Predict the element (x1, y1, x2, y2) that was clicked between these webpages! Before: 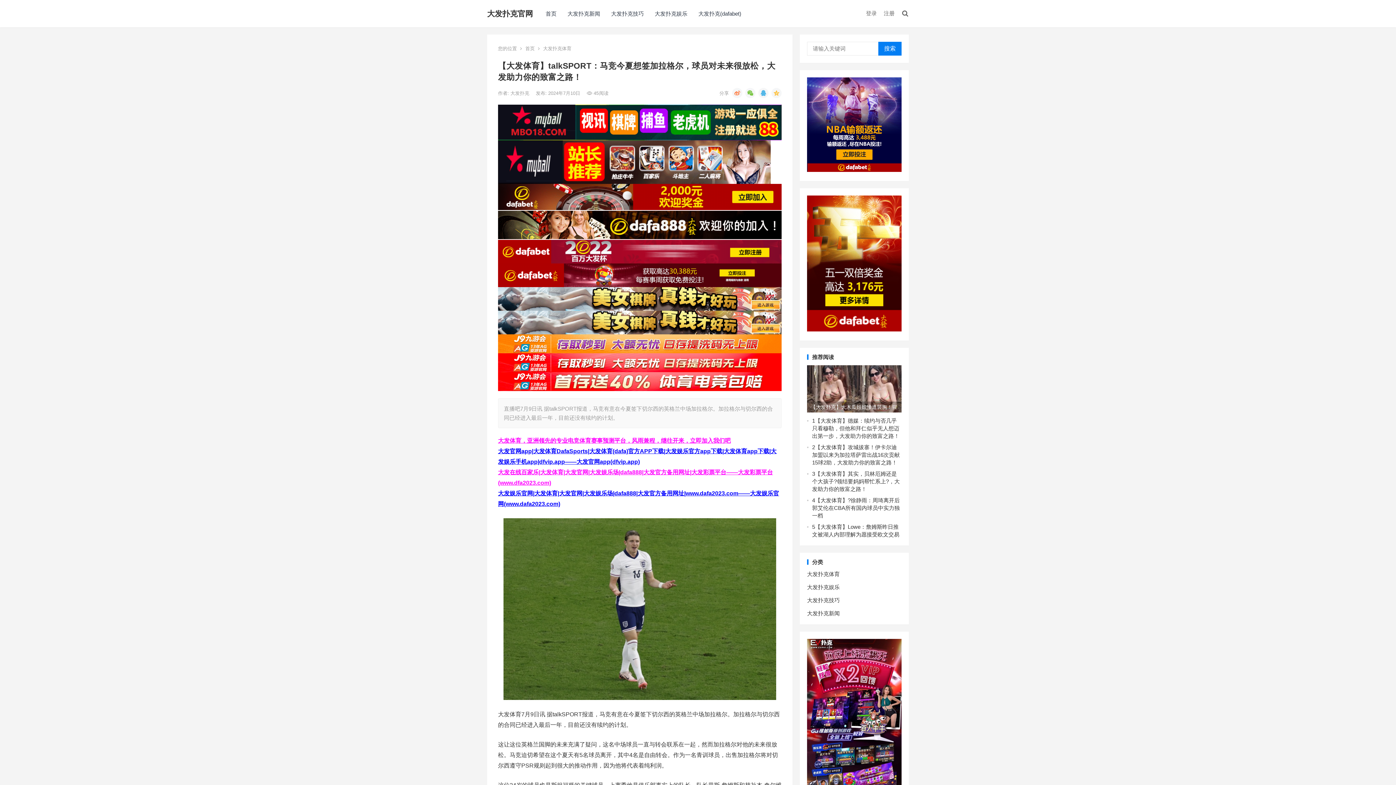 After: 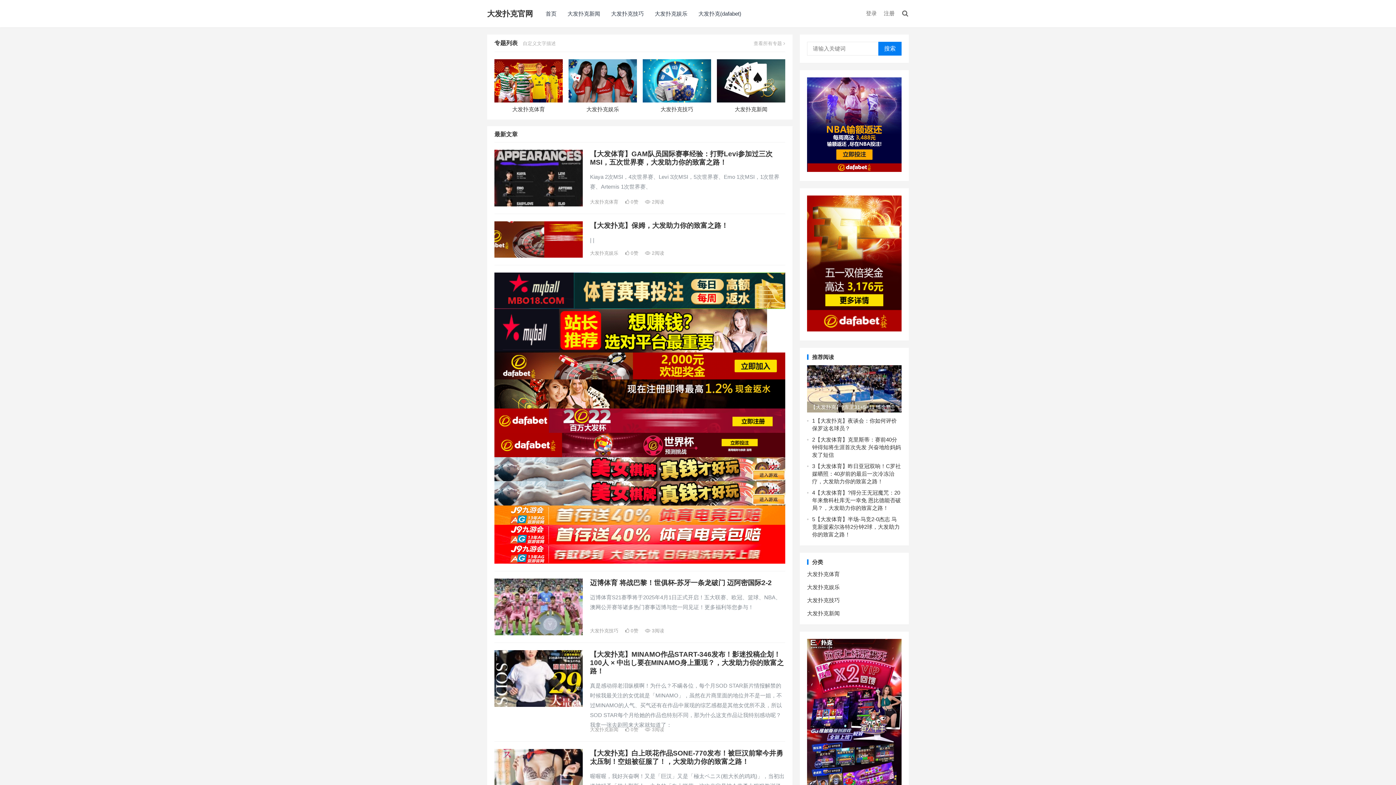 Action: bbox: (487, 0, 533, 27) label: 大发扑克官网